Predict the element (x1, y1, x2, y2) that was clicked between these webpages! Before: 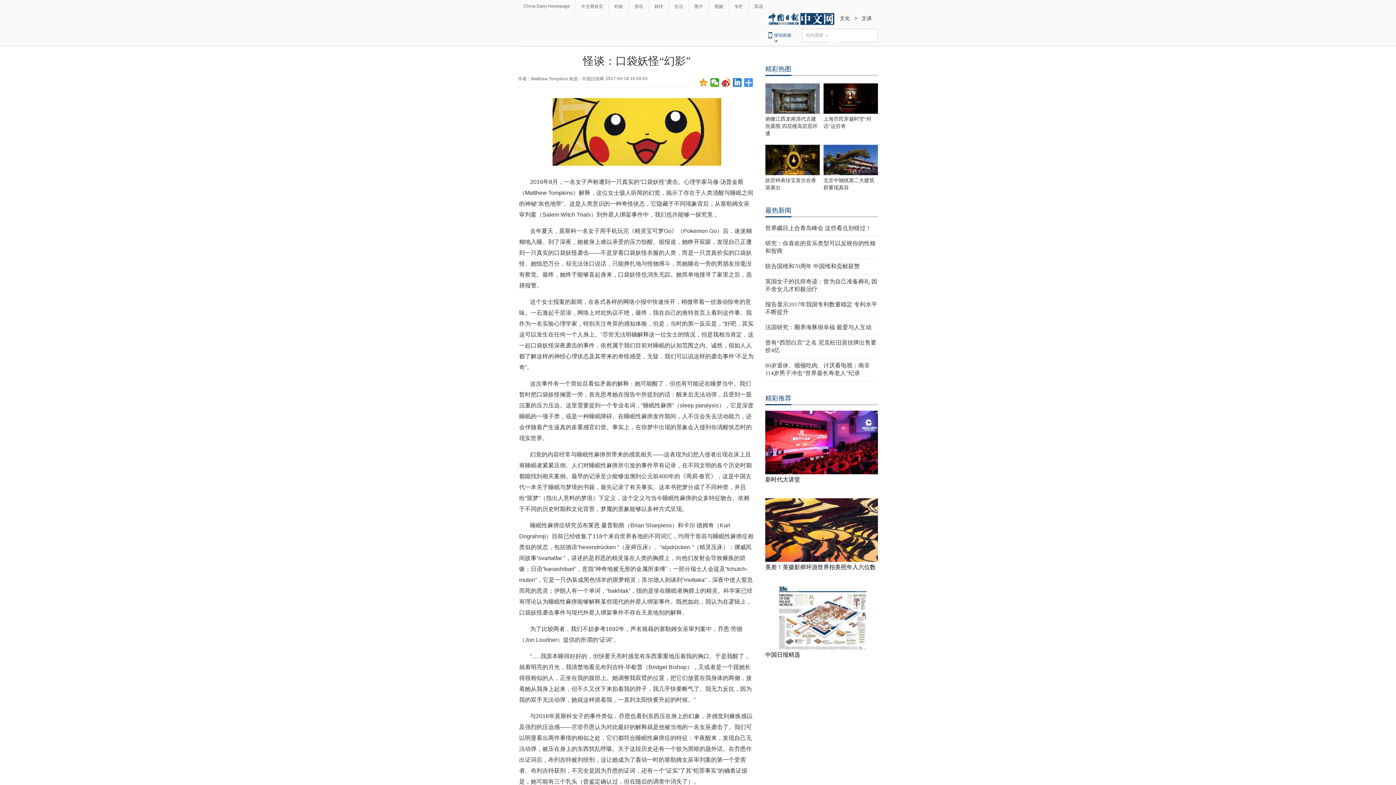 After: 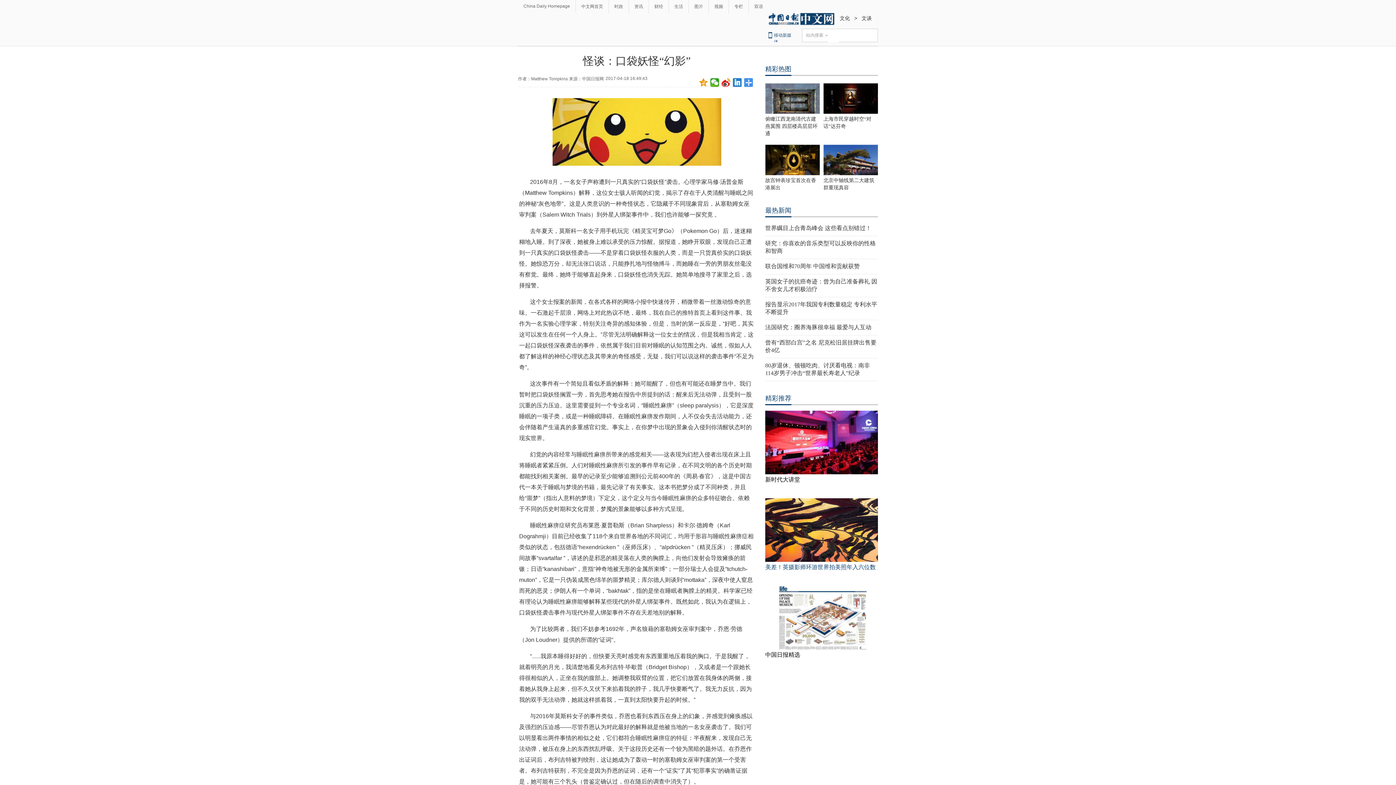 Action: bbox: (765, 564, 876, 570) label: 美差！英摄影师环游世界拍美照年入六位数